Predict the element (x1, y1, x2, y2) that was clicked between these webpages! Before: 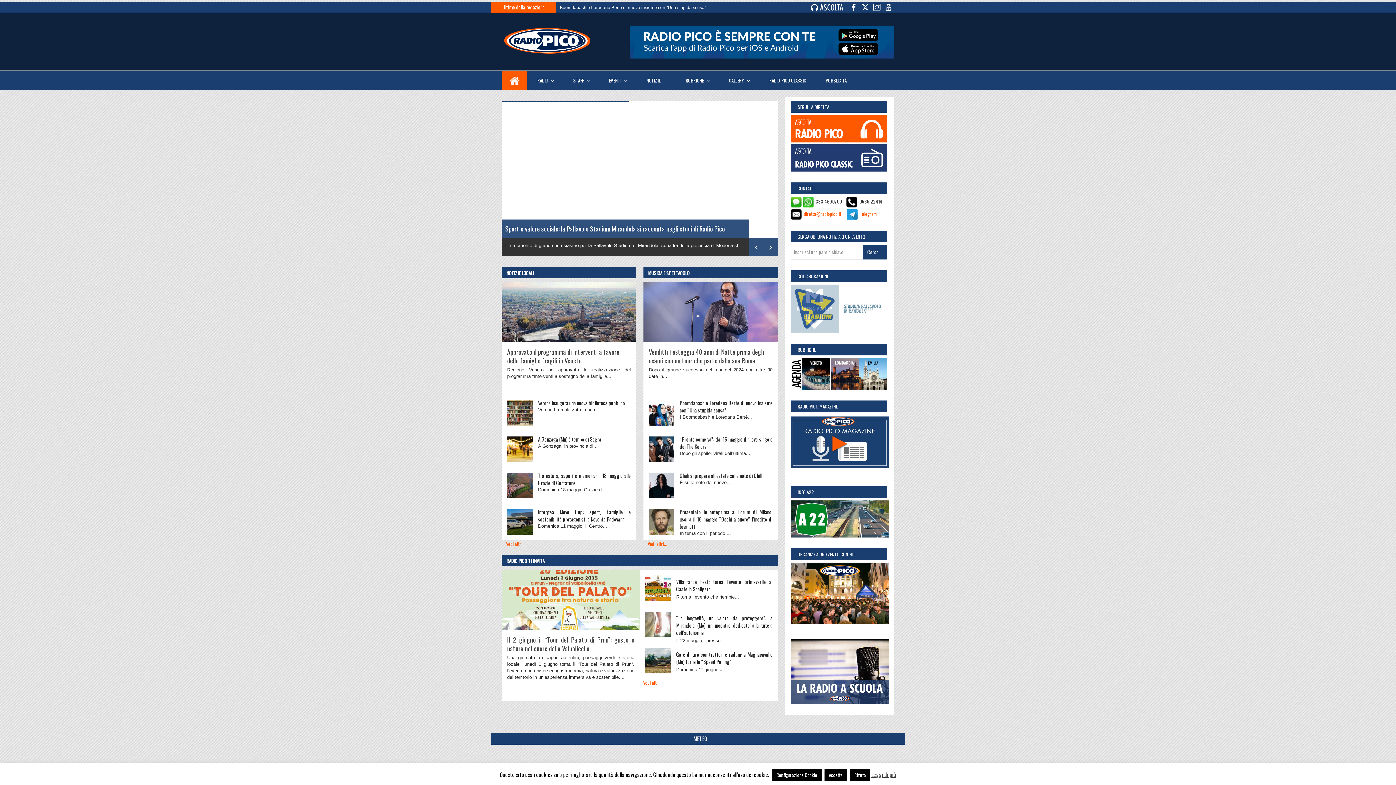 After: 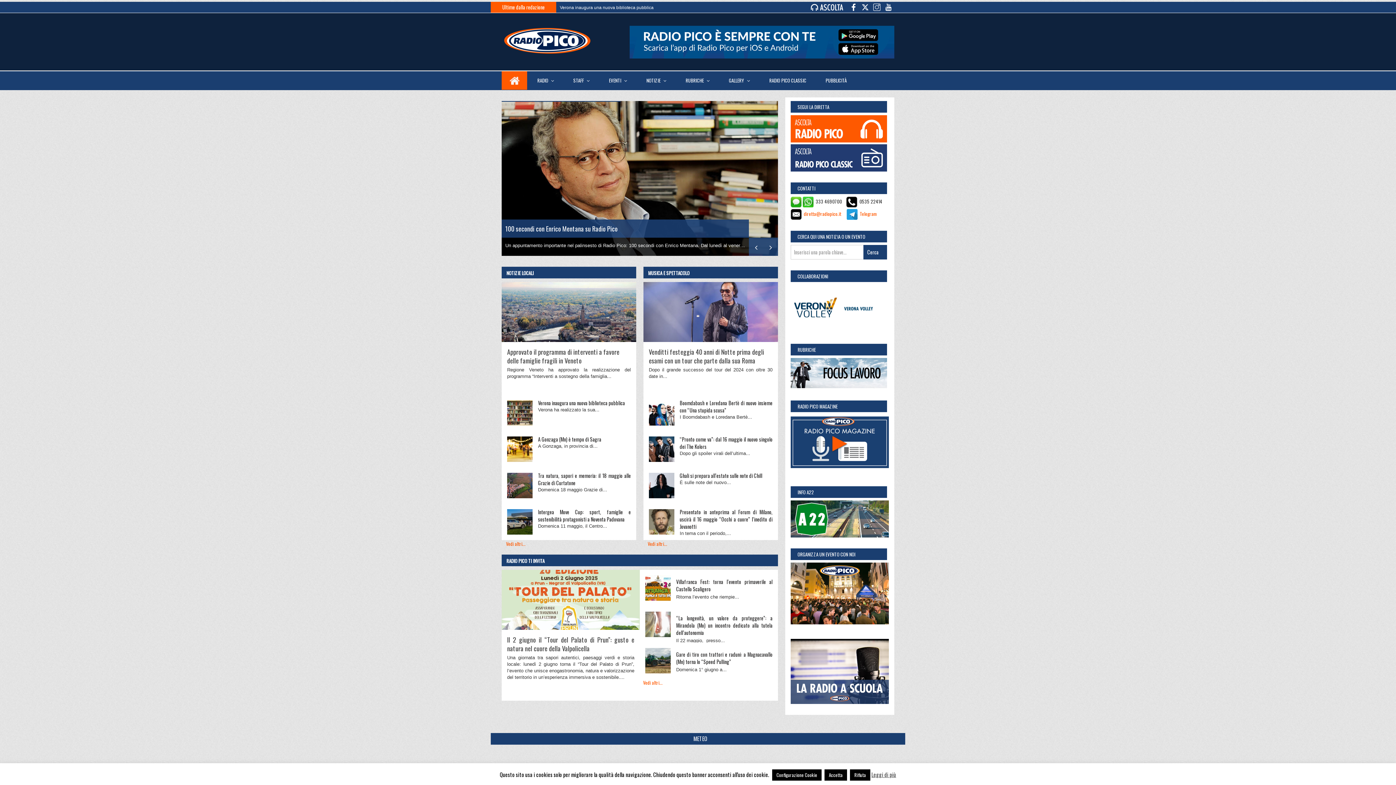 Action: bbox: (790, 197, 801, 205)